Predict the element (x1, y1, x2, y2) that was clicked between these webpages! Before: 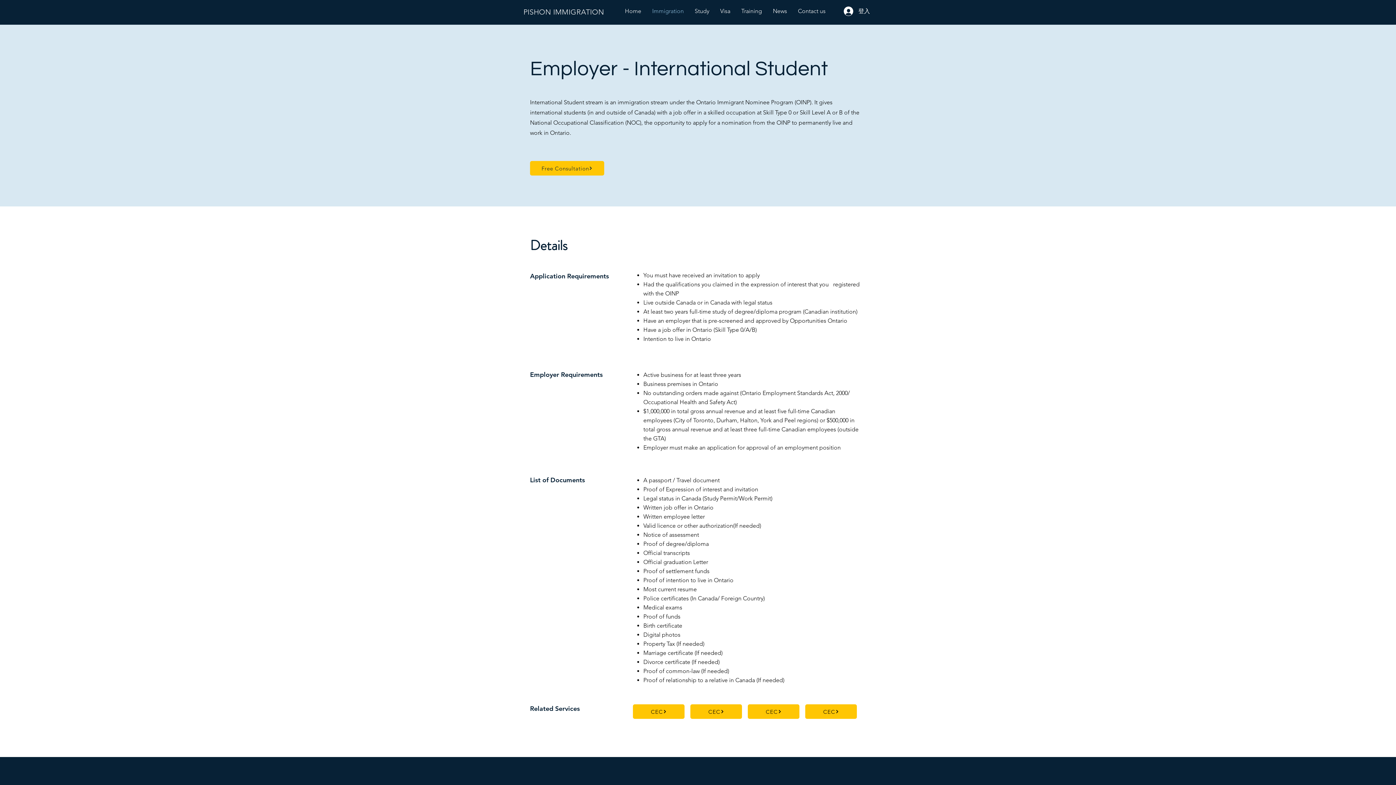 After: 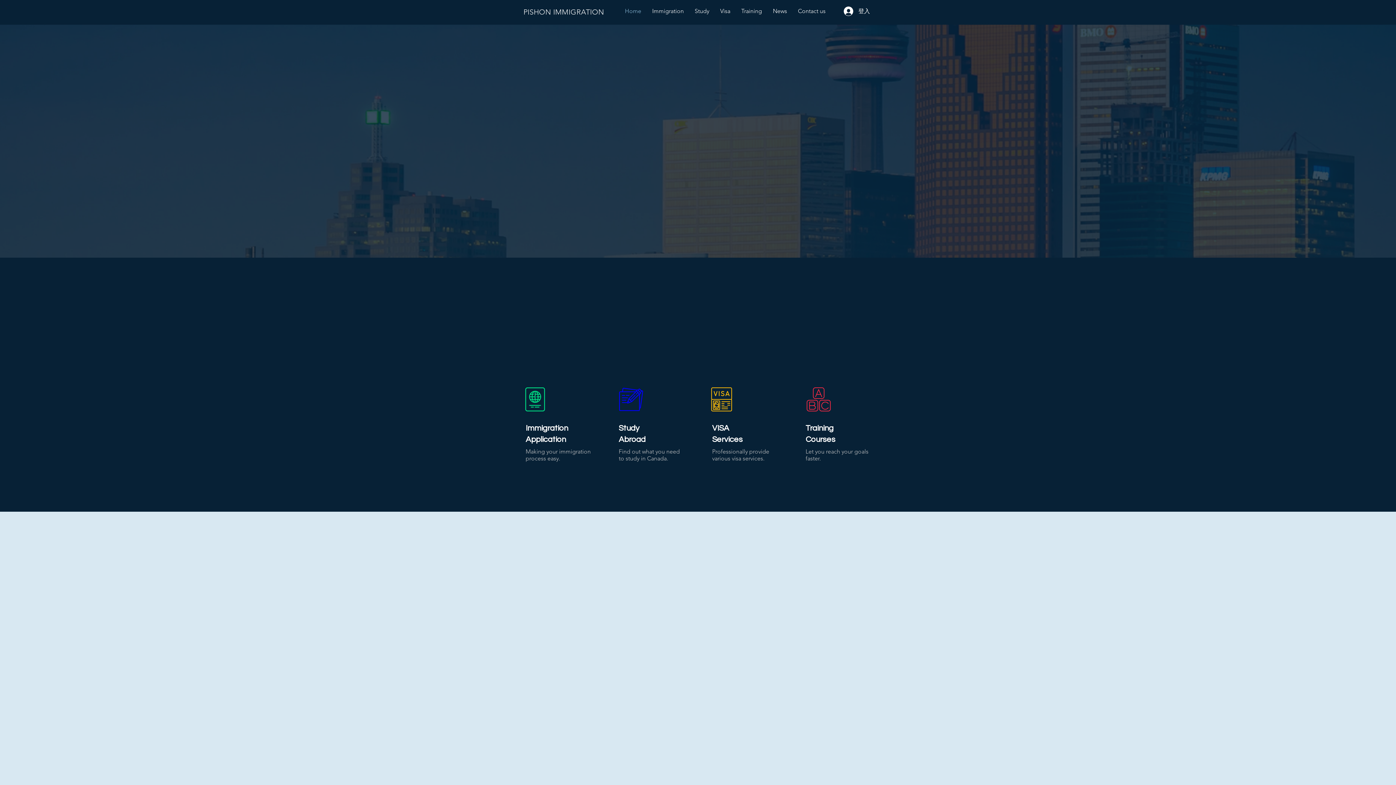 Action: bbox: (619, 7, 646, 15) label: Home